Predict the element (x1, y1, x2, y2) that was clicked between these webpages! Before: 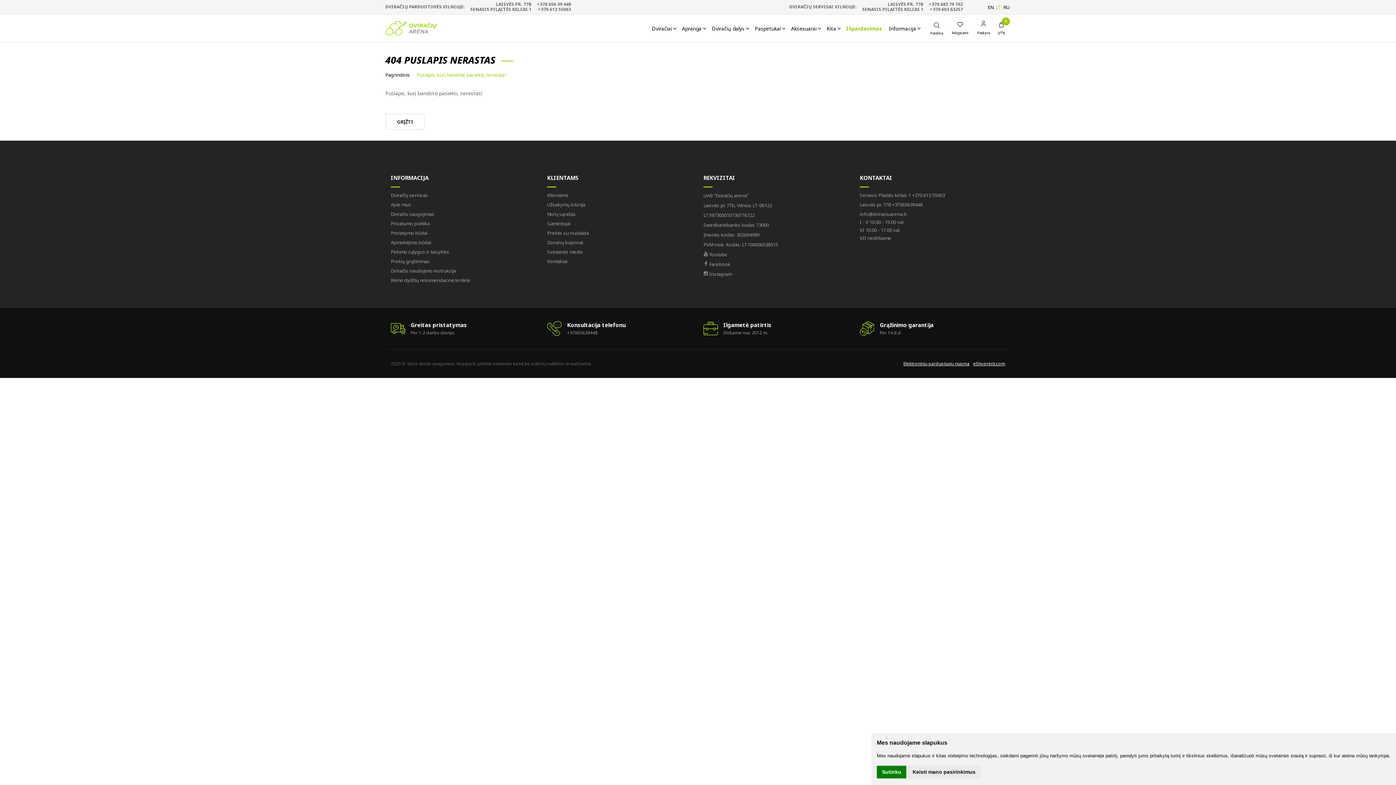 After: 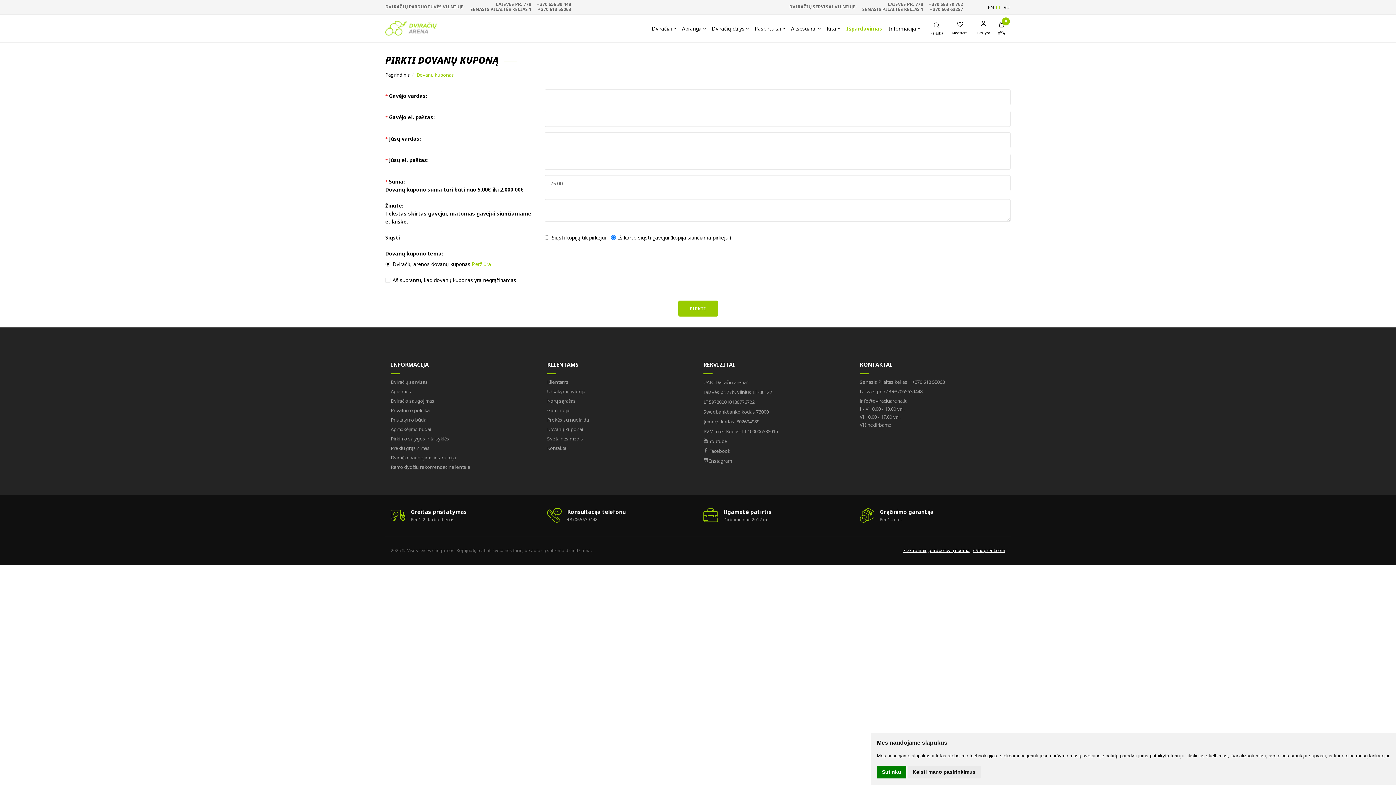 Action: bbox: (547, 239, 692, 246) label: Dovanų kuponai